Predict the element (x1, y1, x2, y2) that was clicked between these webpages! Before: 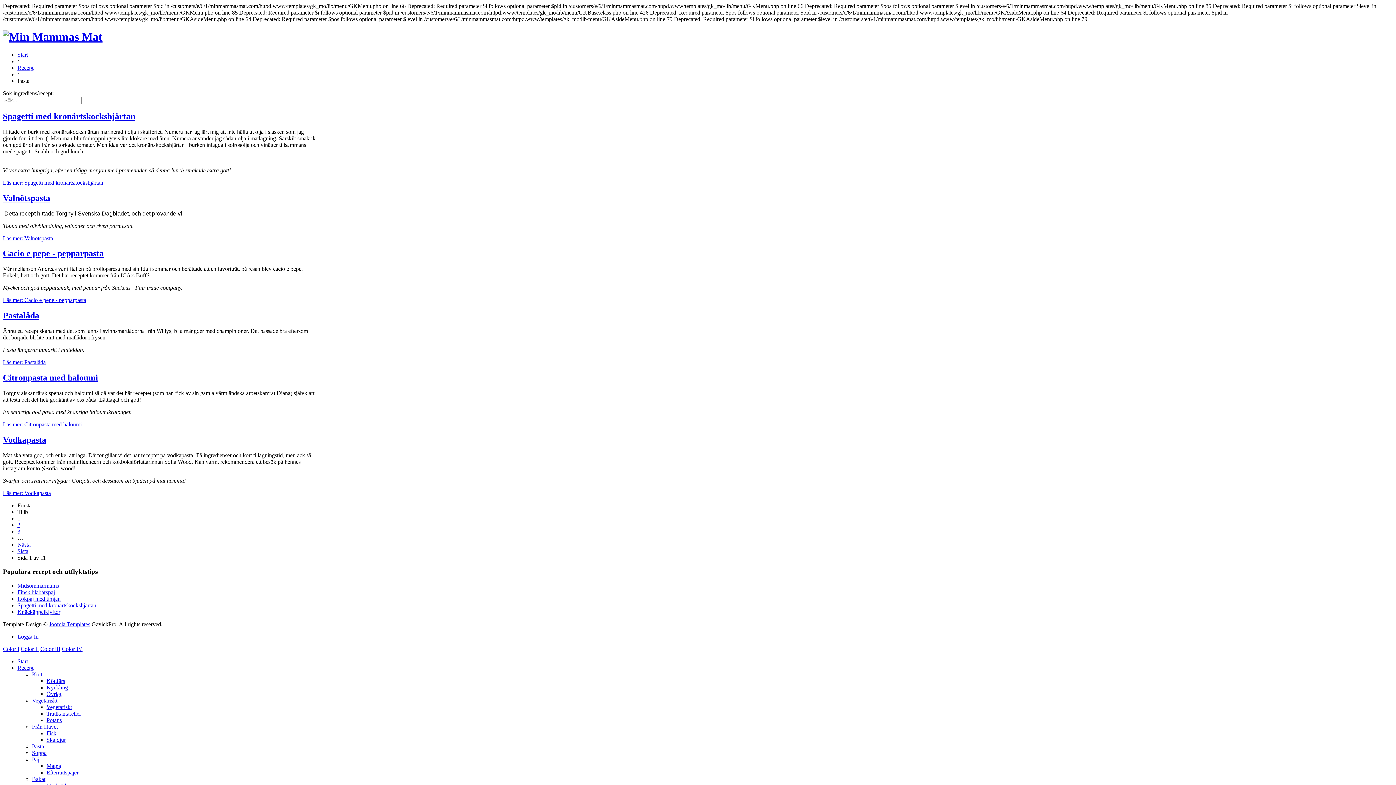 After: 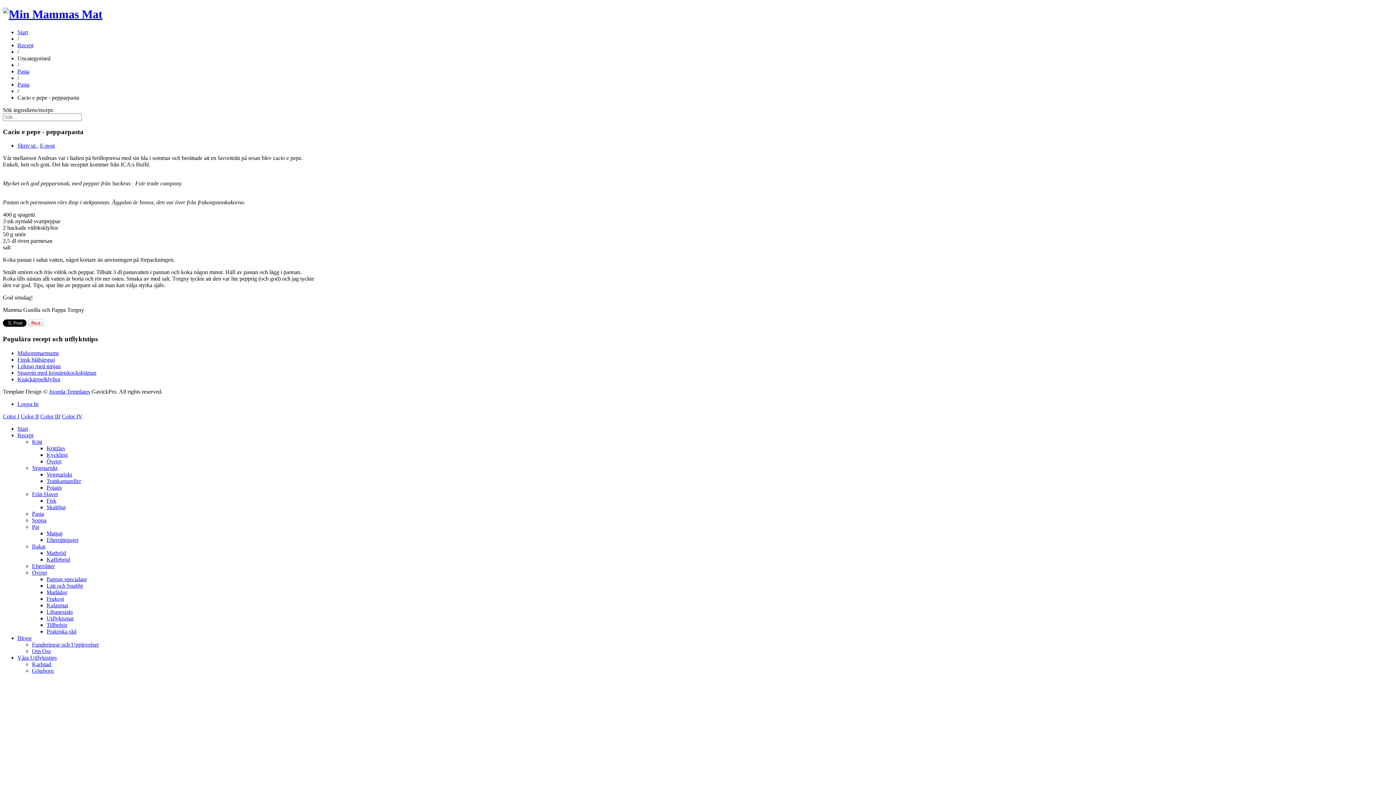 Action: bbox: (2, 248, 103, 258) label: Cacio e pepe - pepparpasta